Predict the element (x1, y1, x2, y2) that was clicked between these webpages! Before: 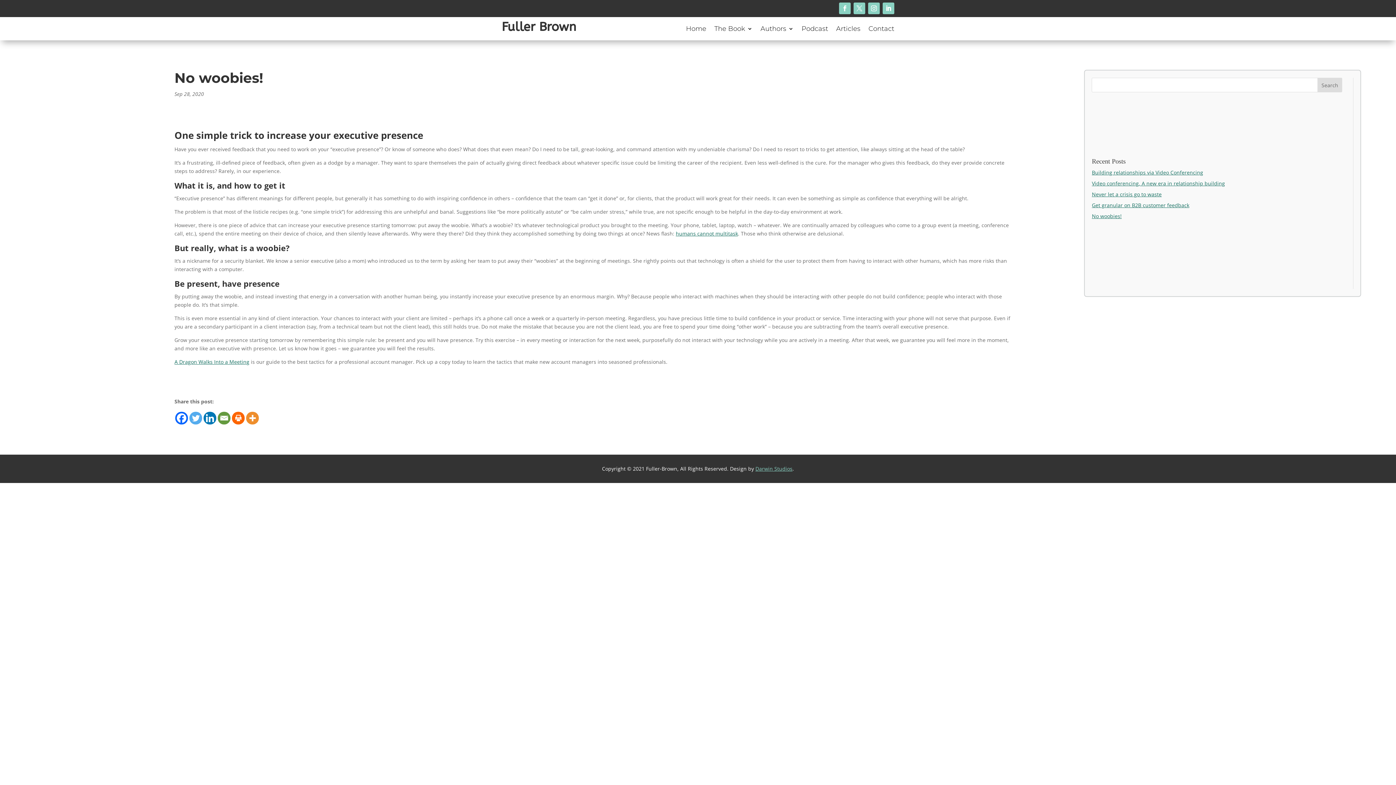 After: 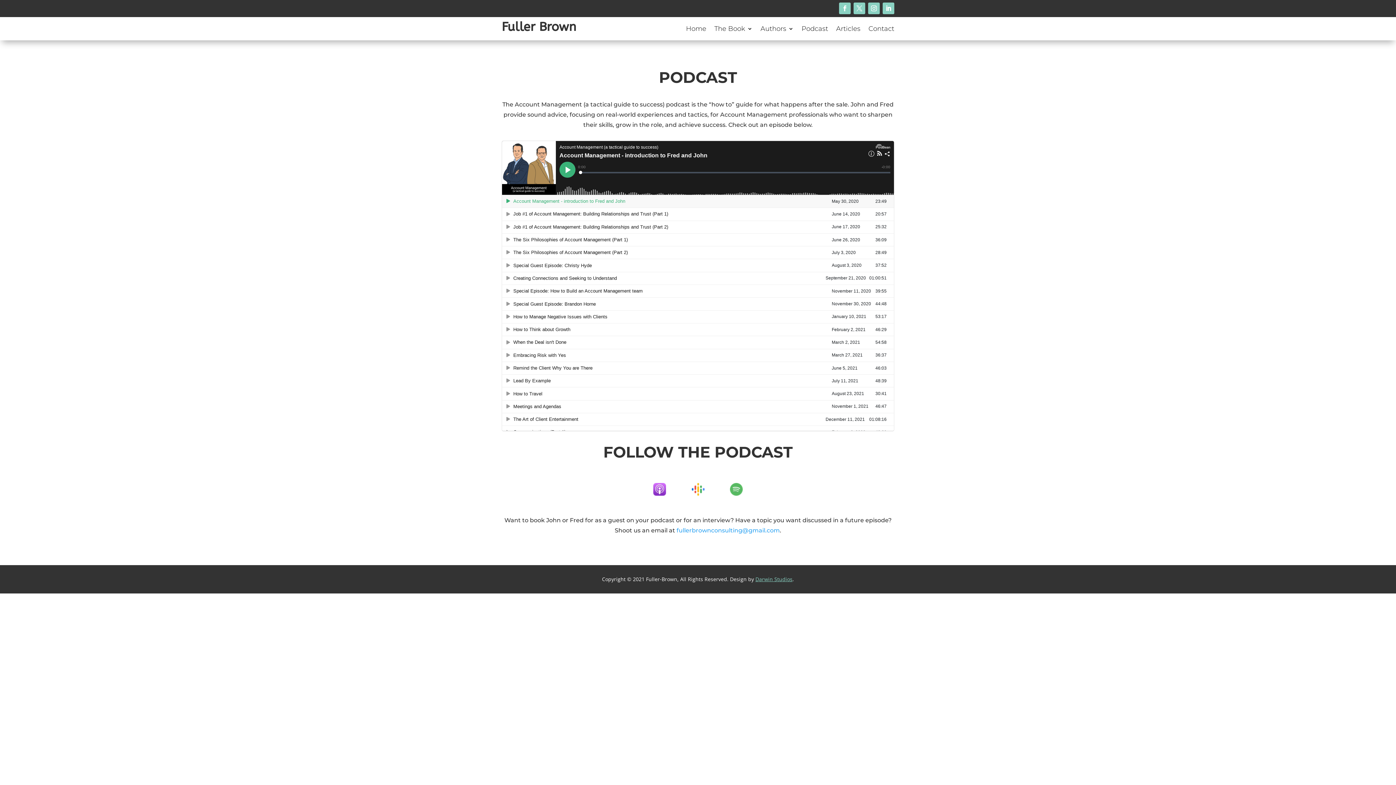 Action: bbox: (801, 26, 828, 34) label: Podcast